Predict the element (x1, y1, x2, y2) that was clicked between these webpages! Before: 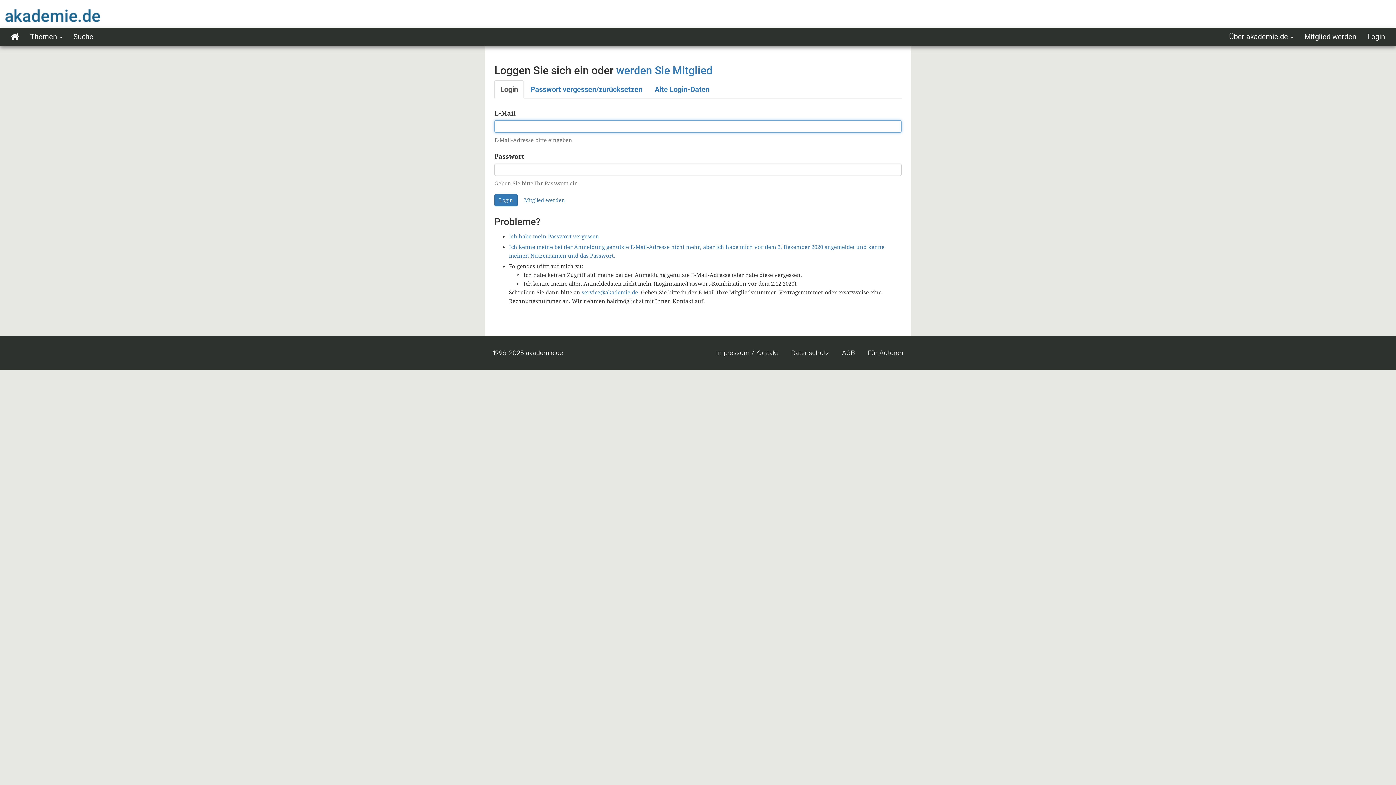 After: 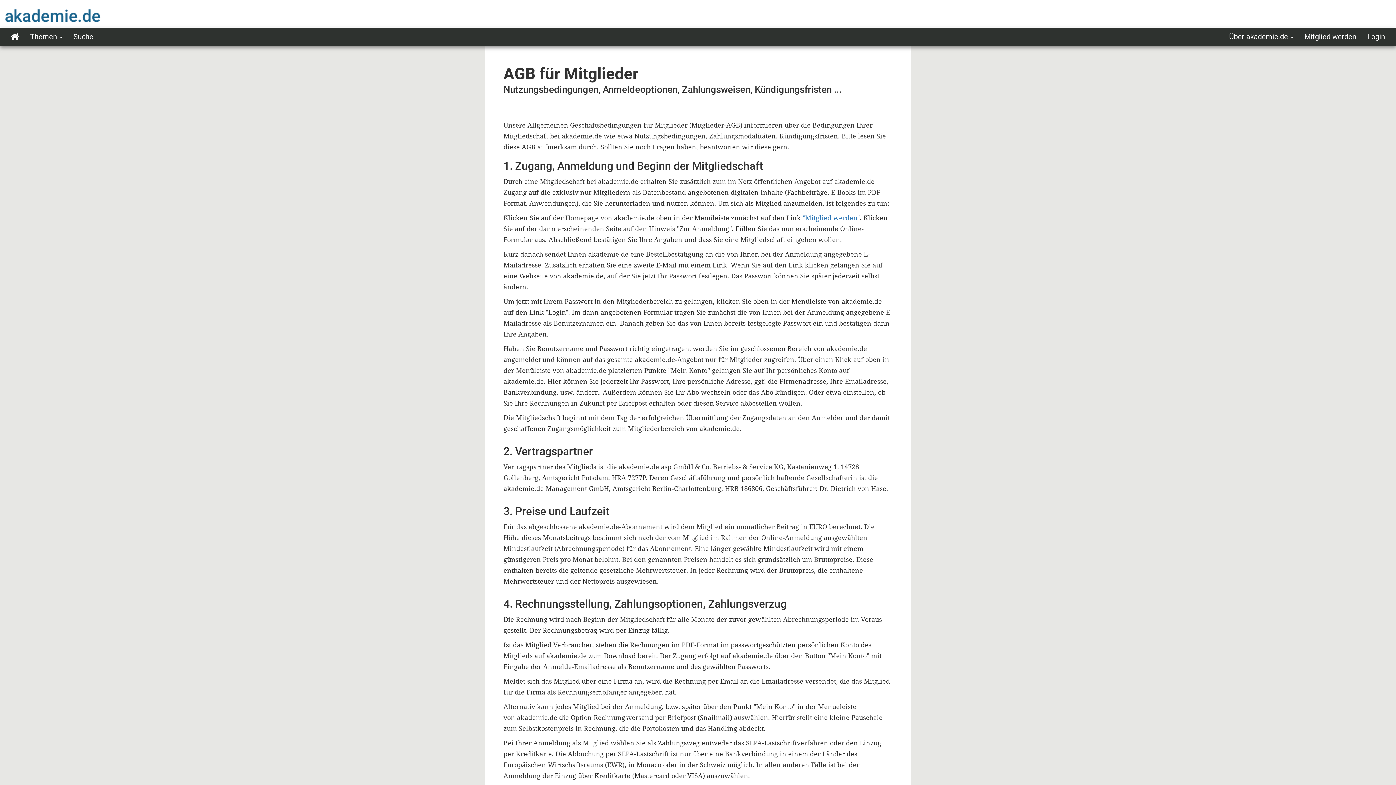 Action: bbox: (836, 346, 860, 359) label: AGB